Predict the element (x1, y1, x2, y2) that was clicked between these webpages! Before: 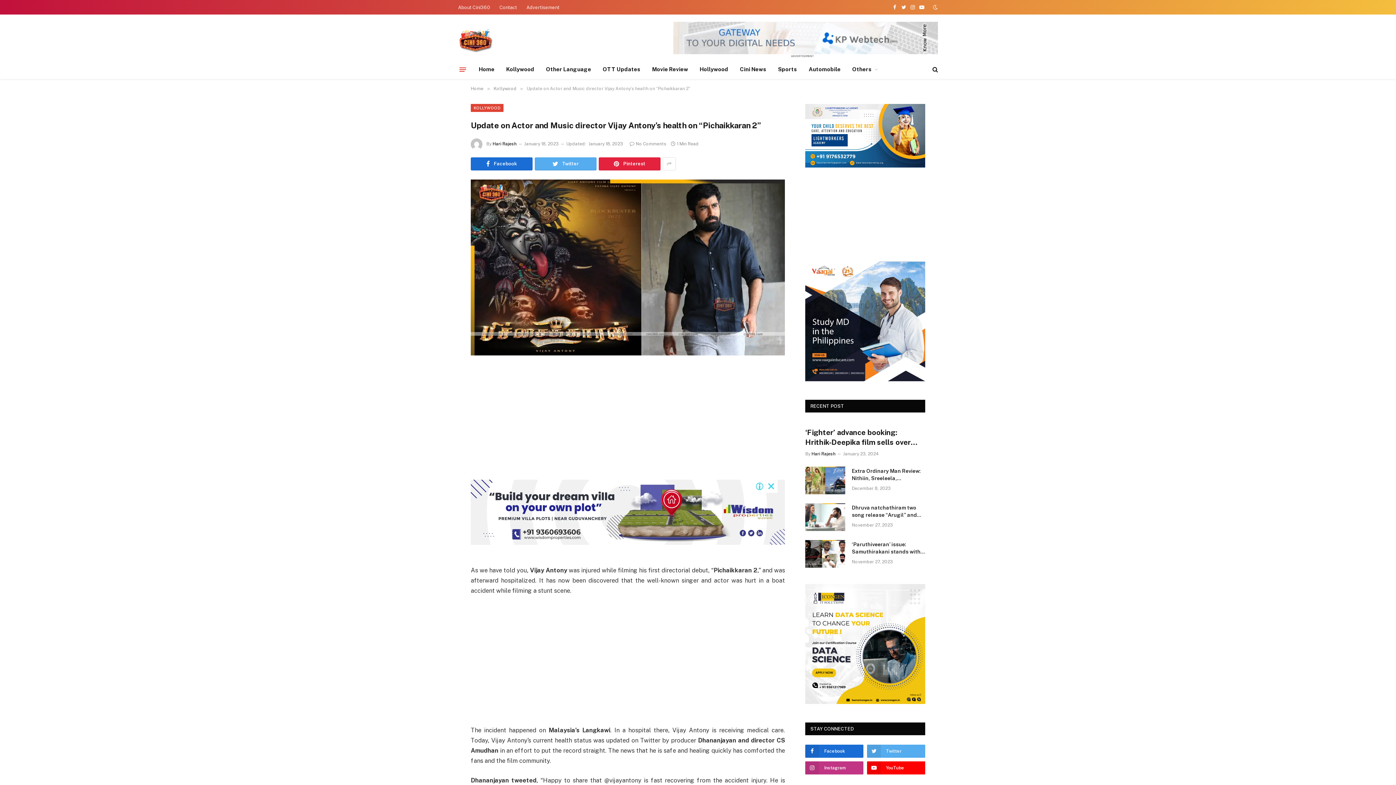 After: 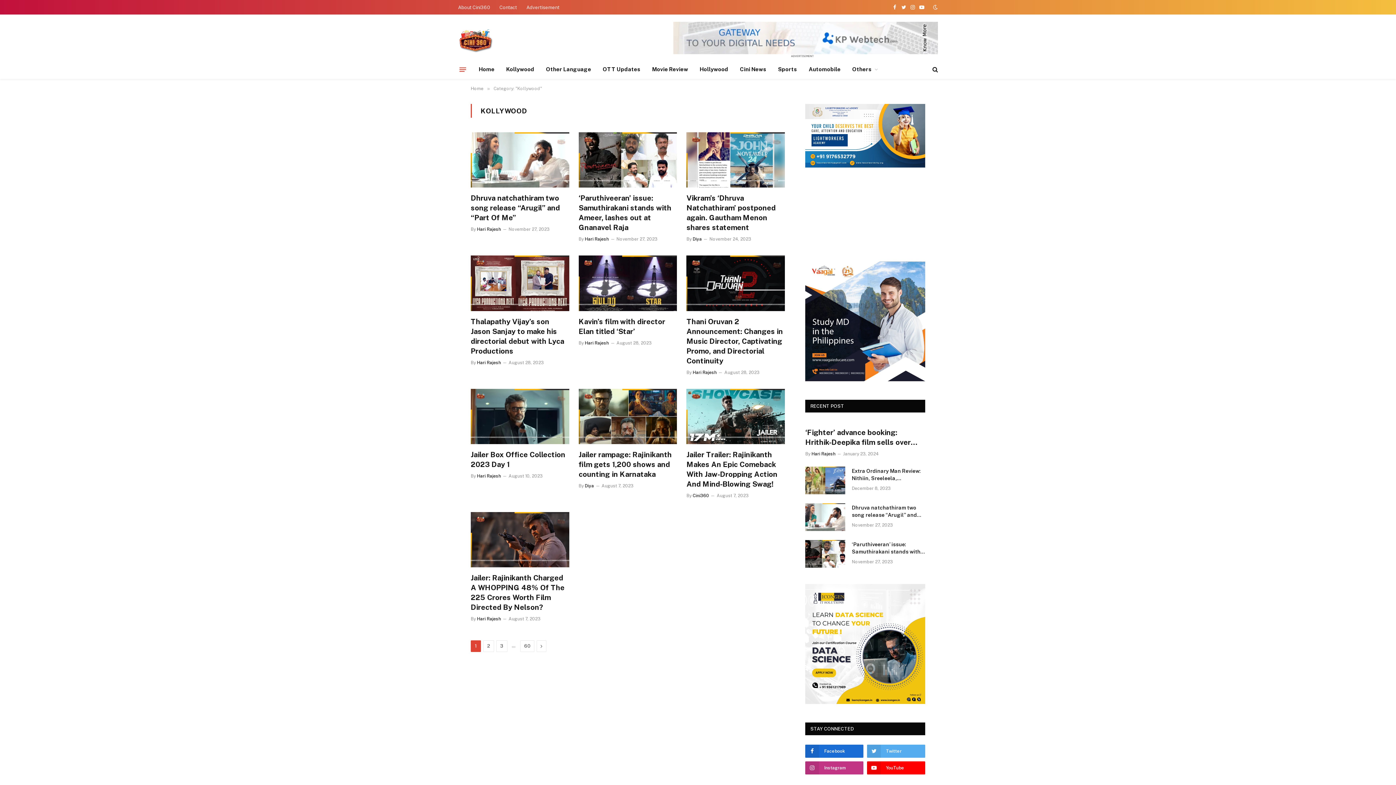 Action: bbox: (470, 104, 503, 112) label: KOLLYWOOD